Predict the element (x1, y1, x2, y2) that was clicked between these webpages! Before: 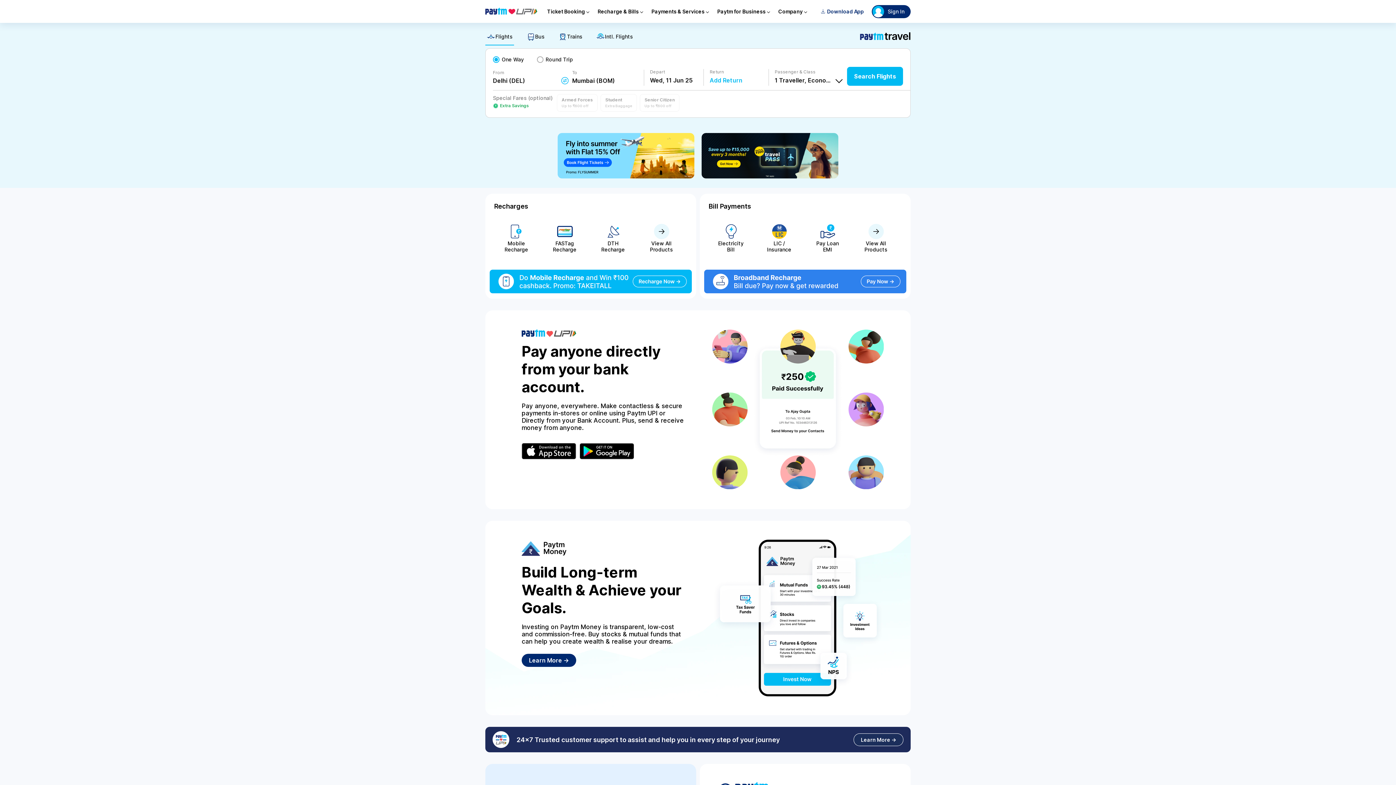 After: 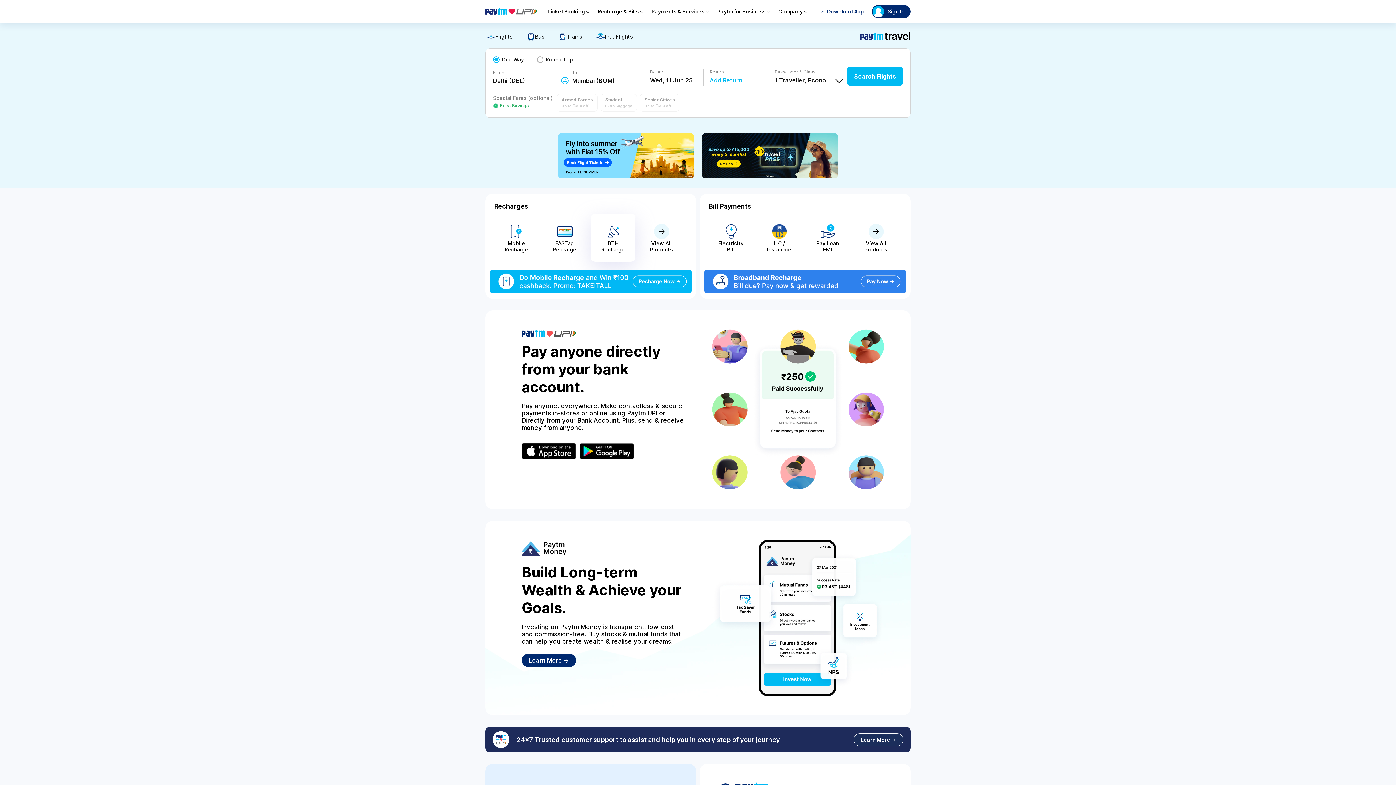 Action: label: DTH Recharge bbox: (590, 213, 635, 261)